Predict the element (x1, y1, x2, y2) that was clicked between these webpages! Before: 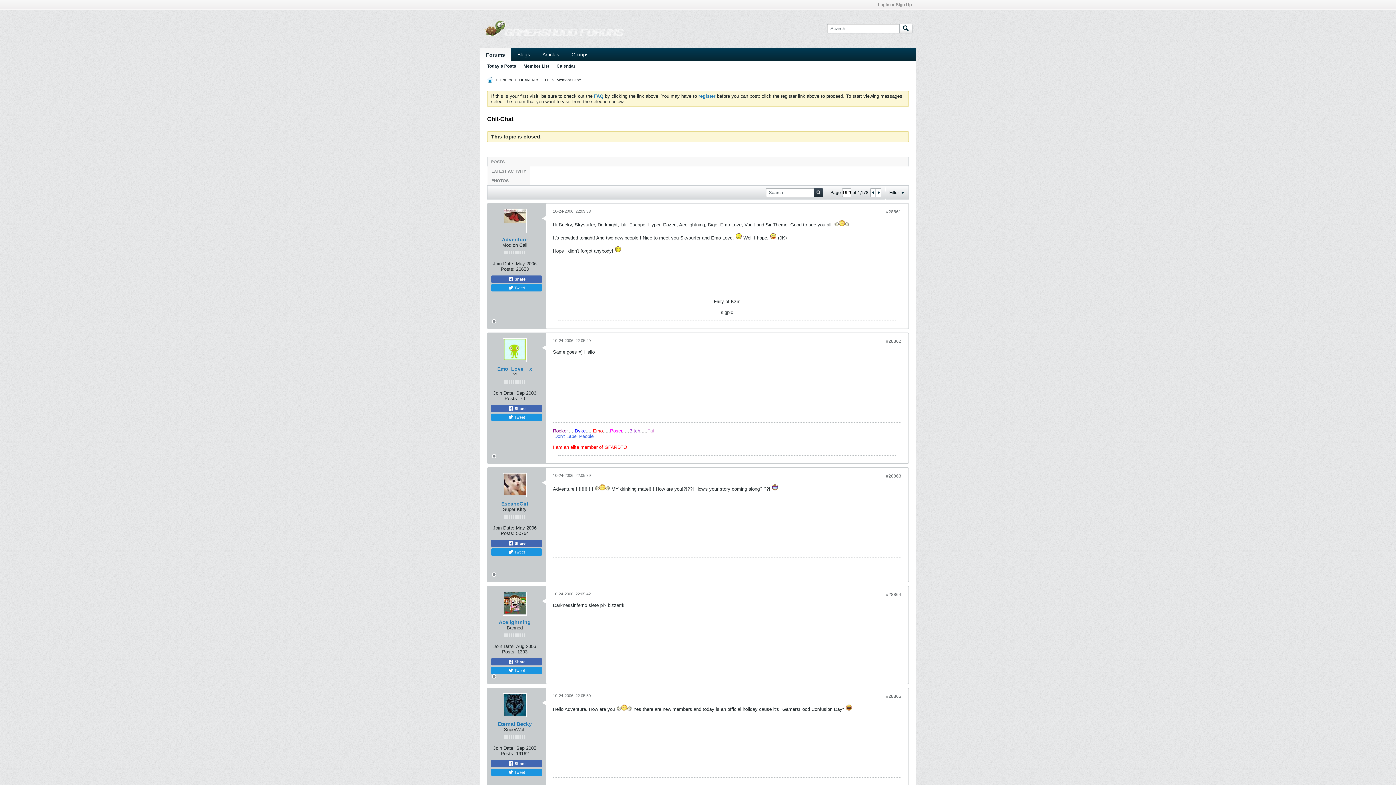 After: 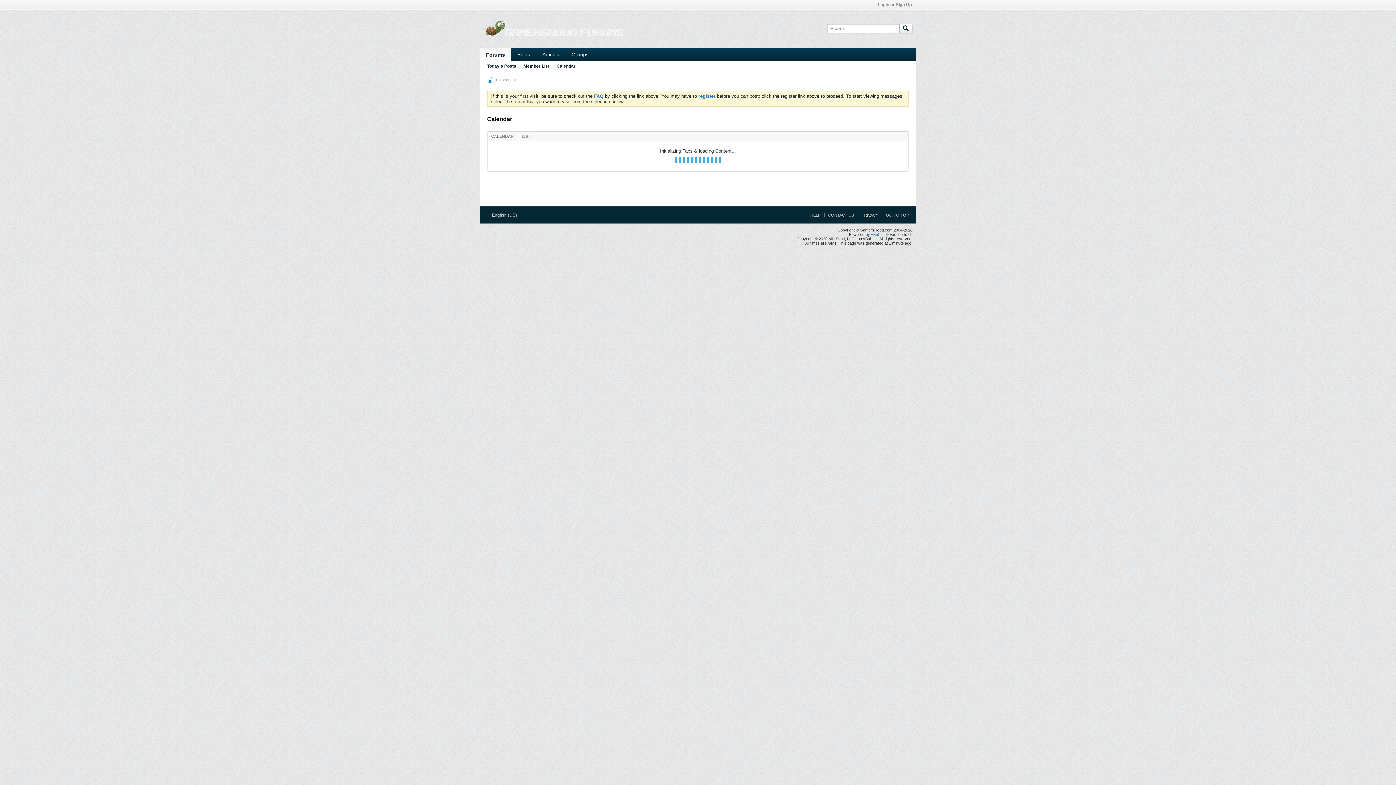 Action: bbox: (556, 61, 575, 71) label: Calendar